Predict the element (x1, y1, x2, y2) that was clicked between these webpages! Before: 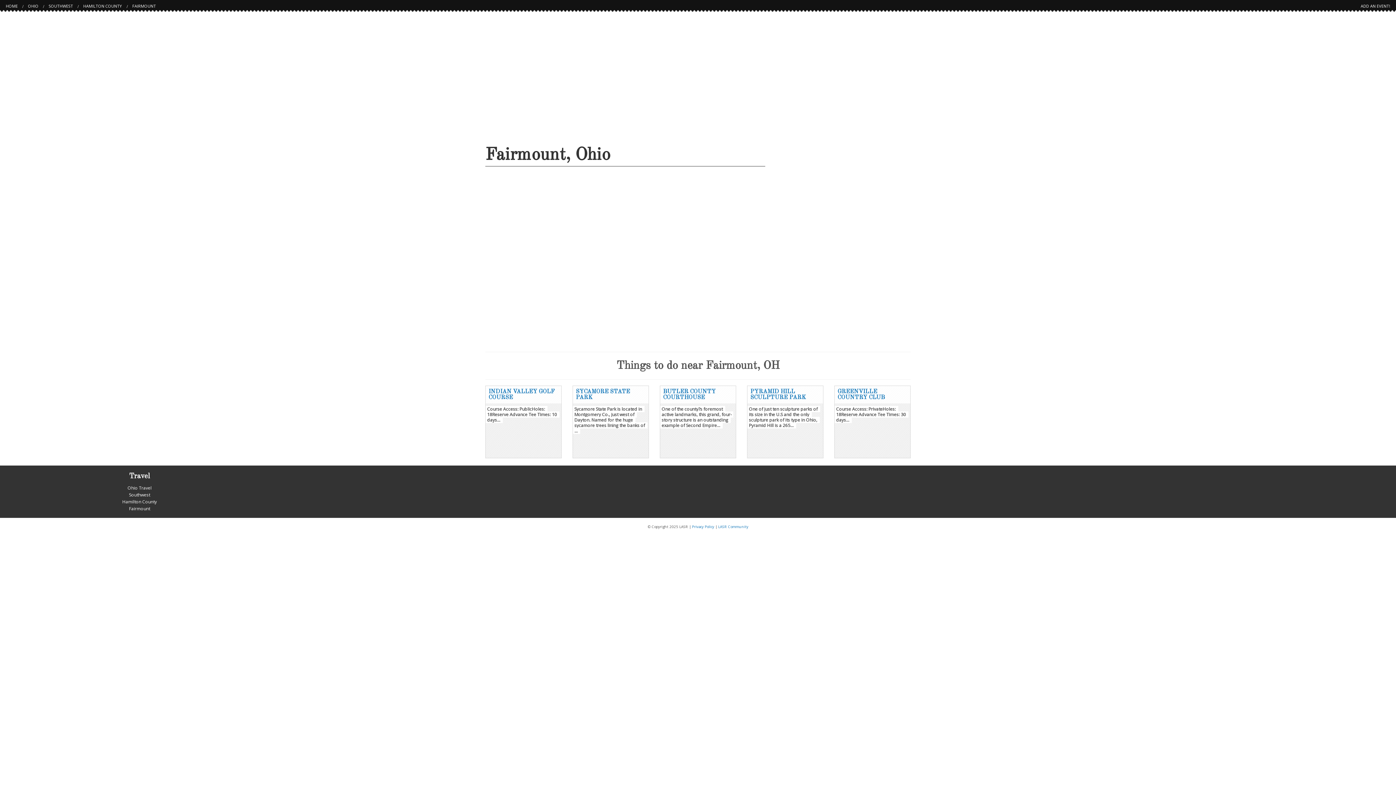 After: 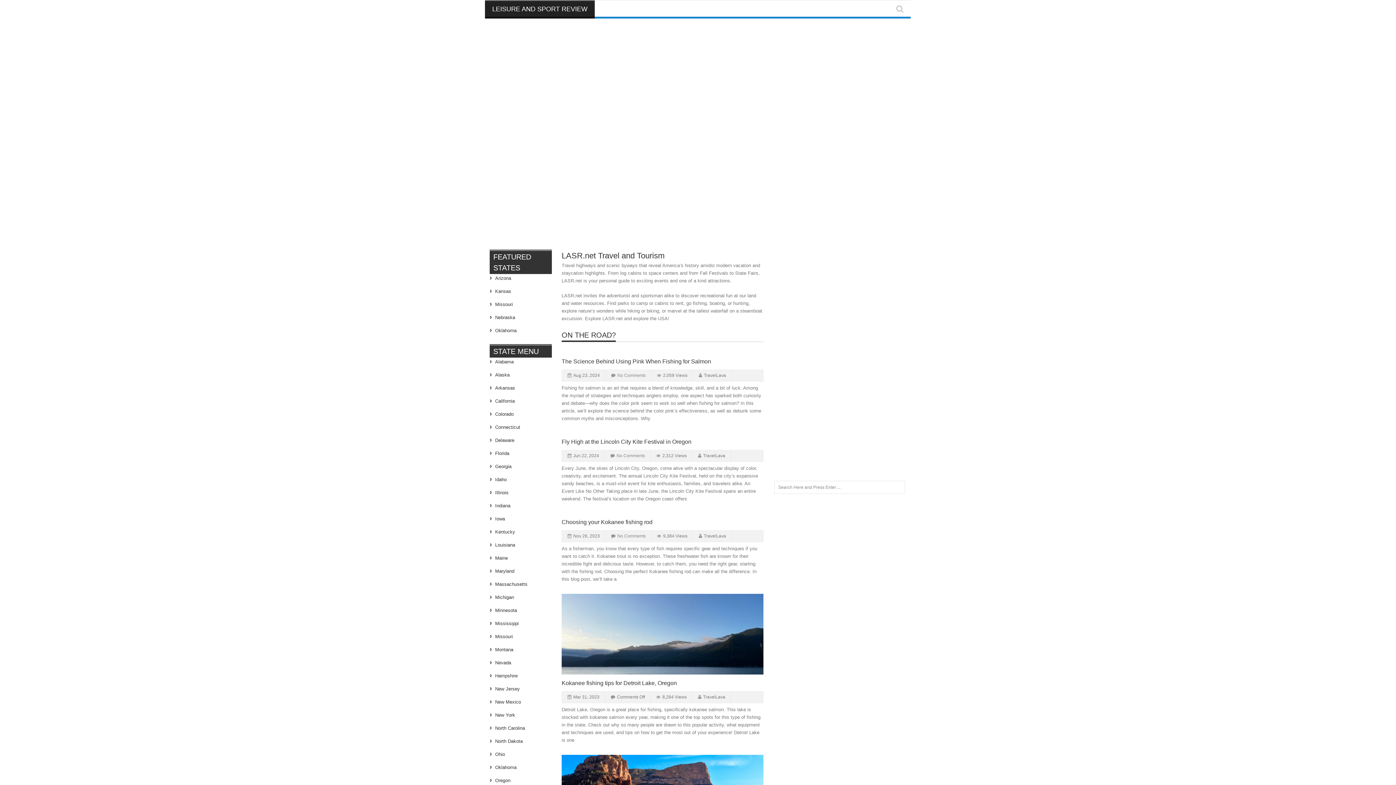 Action: bbox: (5, 3, 17, 8) label: HOME